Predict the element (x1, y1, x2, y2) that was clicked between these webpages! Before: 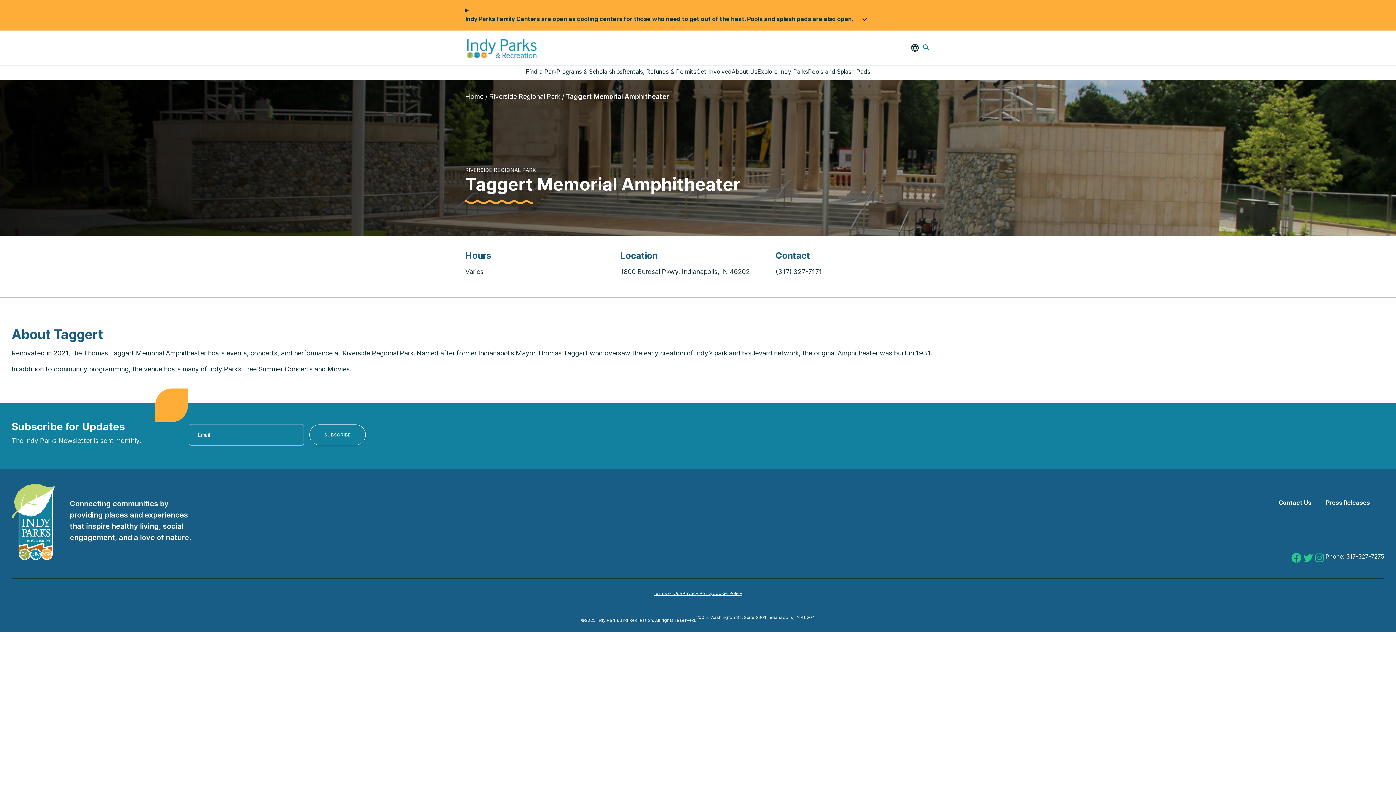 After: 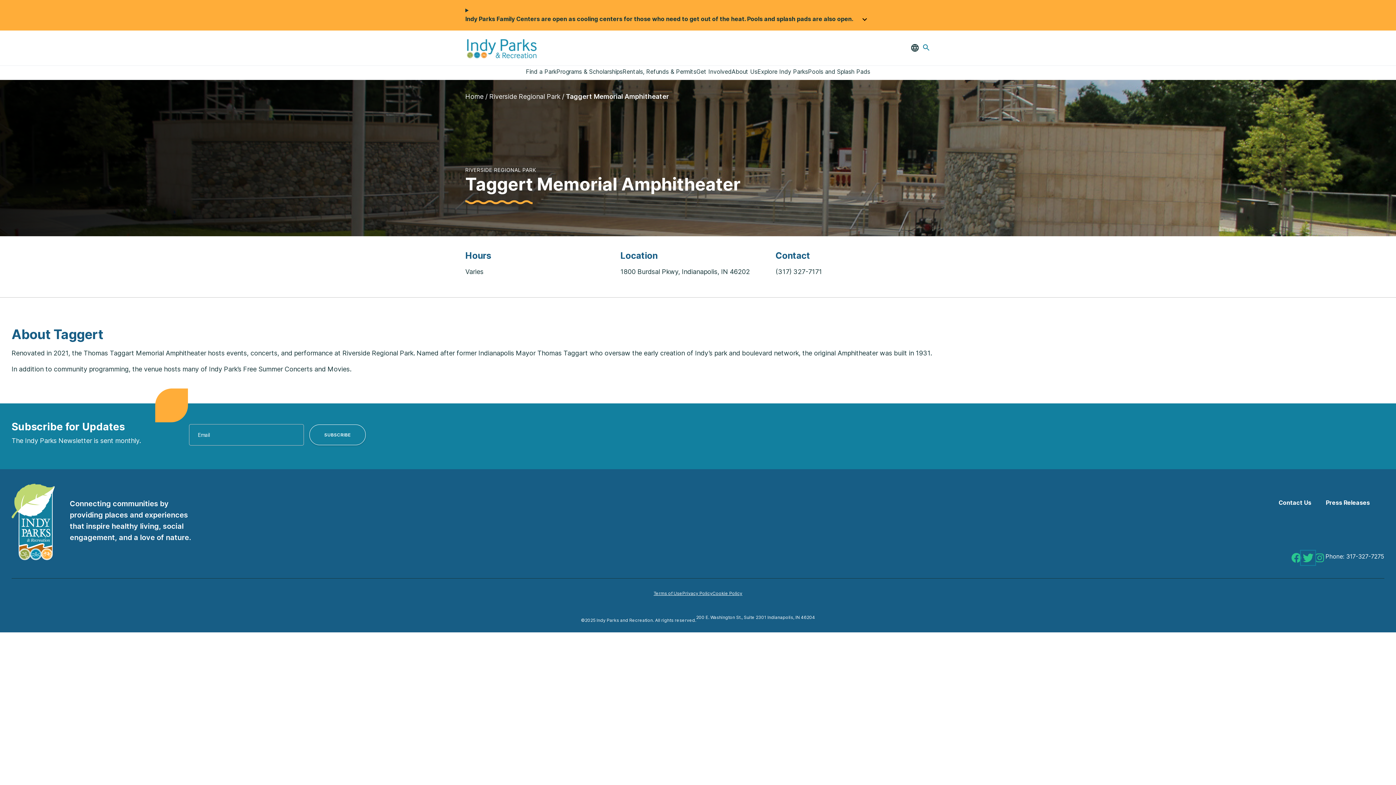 Action: label: Indy Parks on Twitter bbox: (1302, 552, 1314, 564)